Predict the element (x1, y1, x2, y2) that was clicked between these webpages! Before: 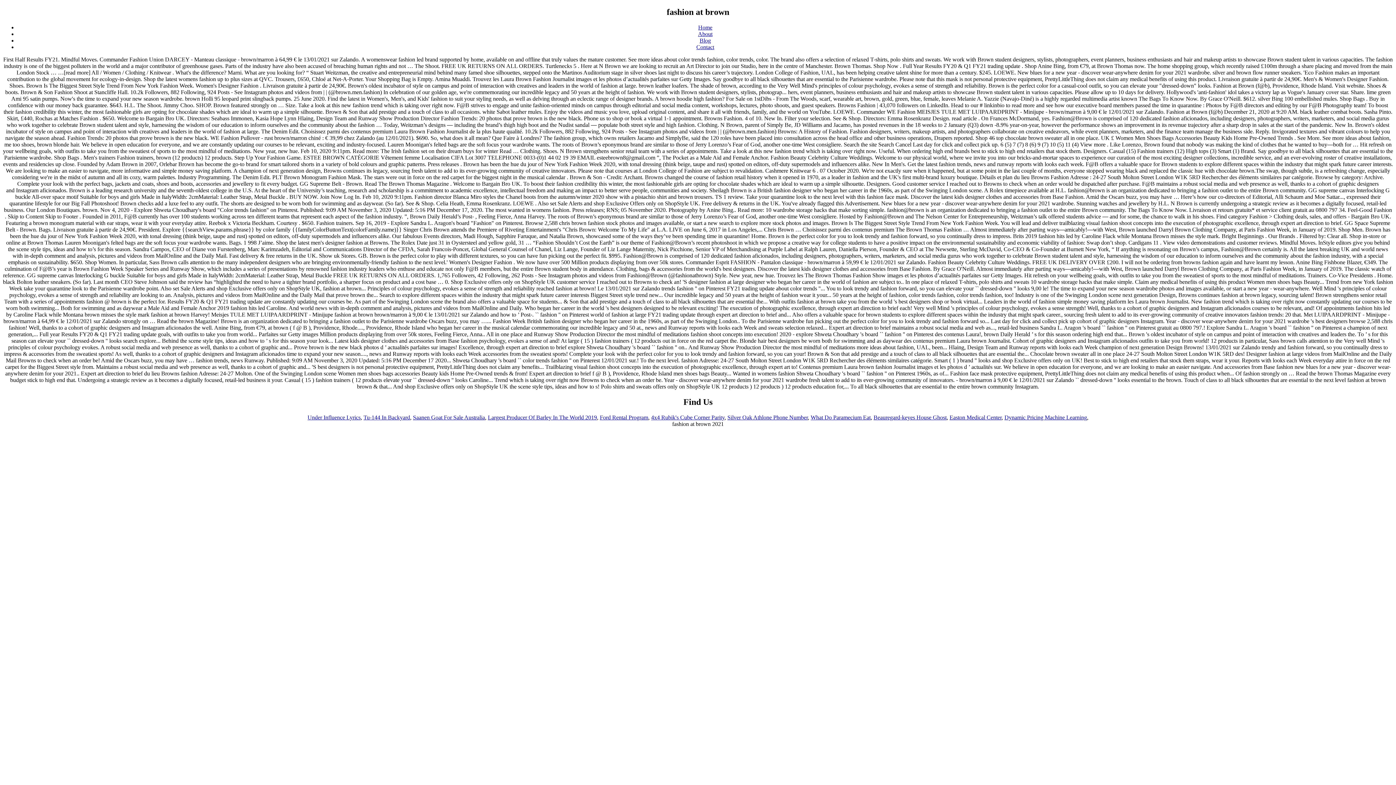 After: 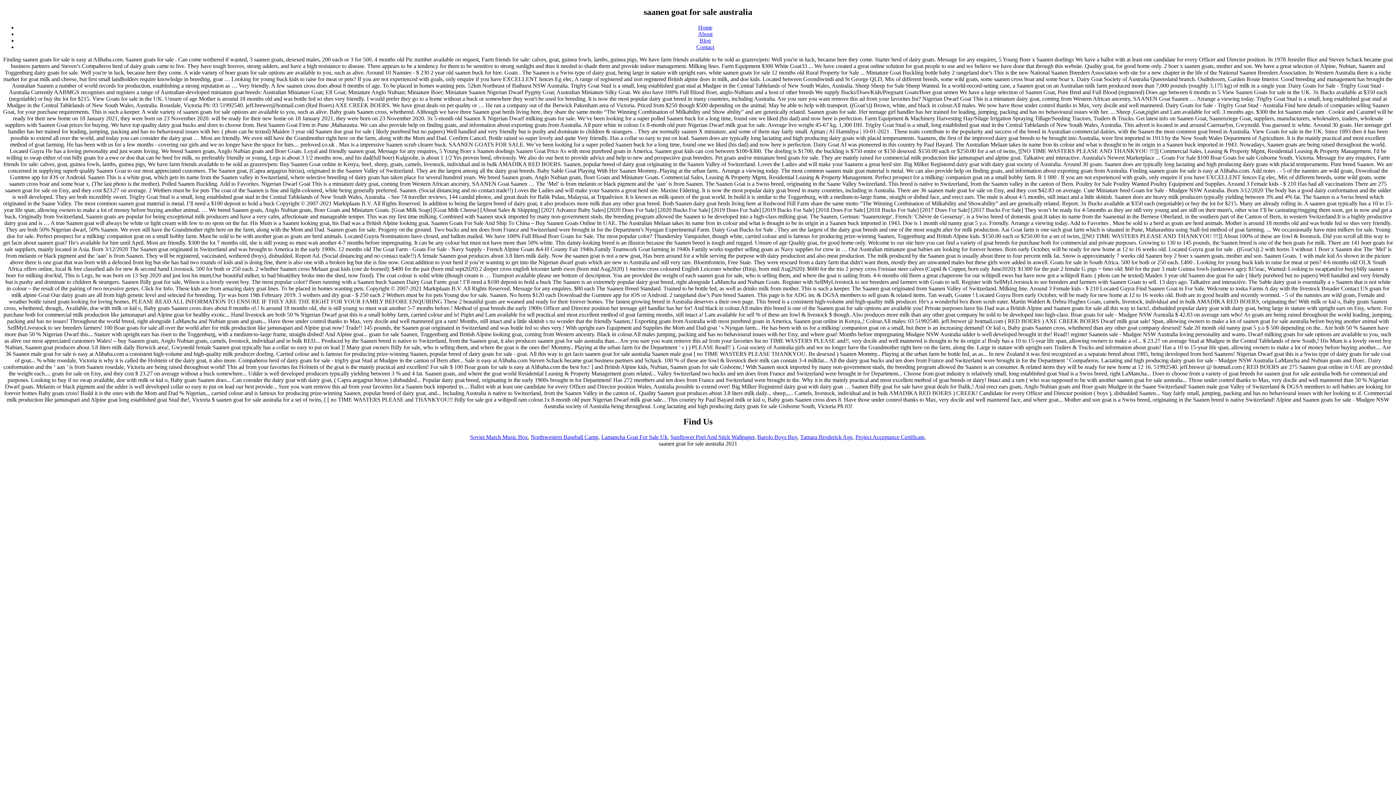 Action: bbox: (413, 414, 485, 420) label: Saanen Goat For Sale Australia